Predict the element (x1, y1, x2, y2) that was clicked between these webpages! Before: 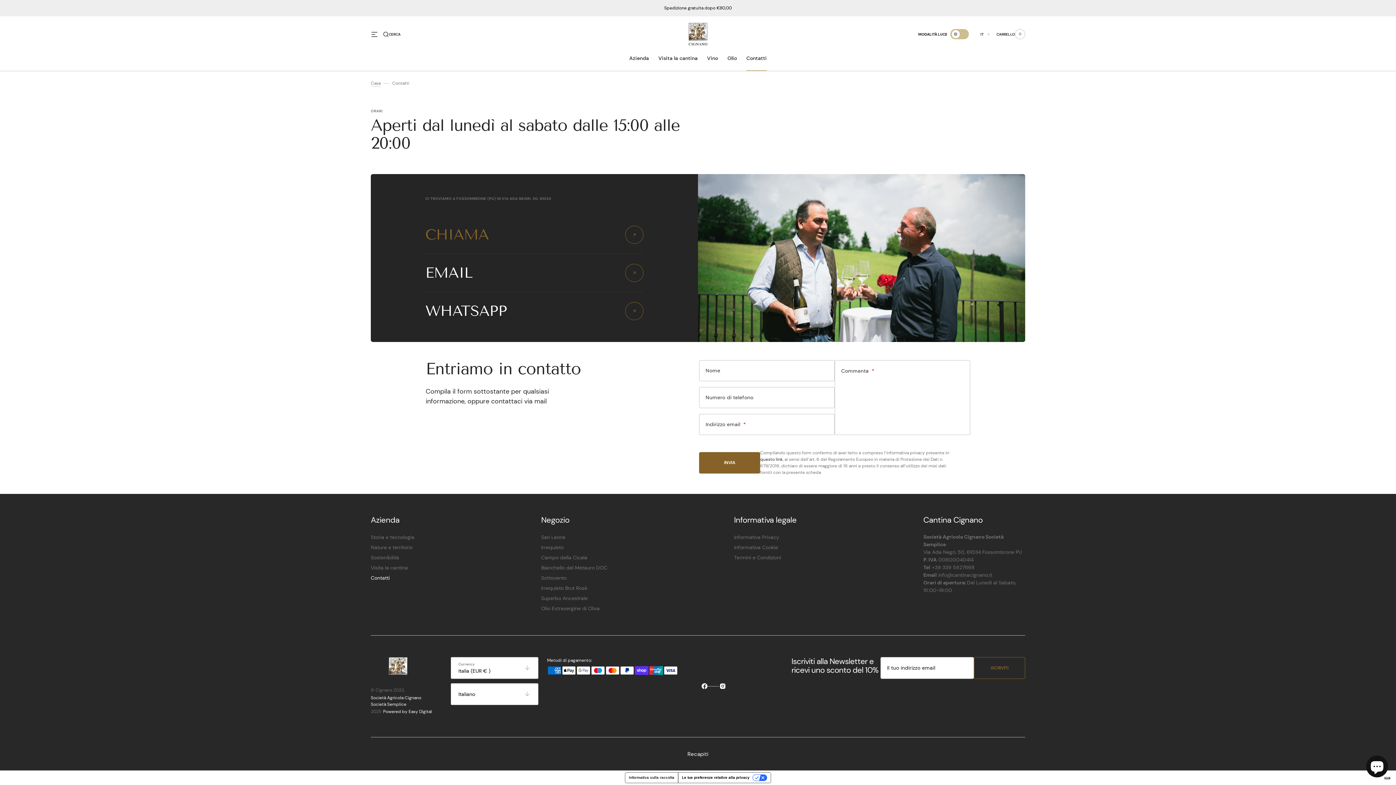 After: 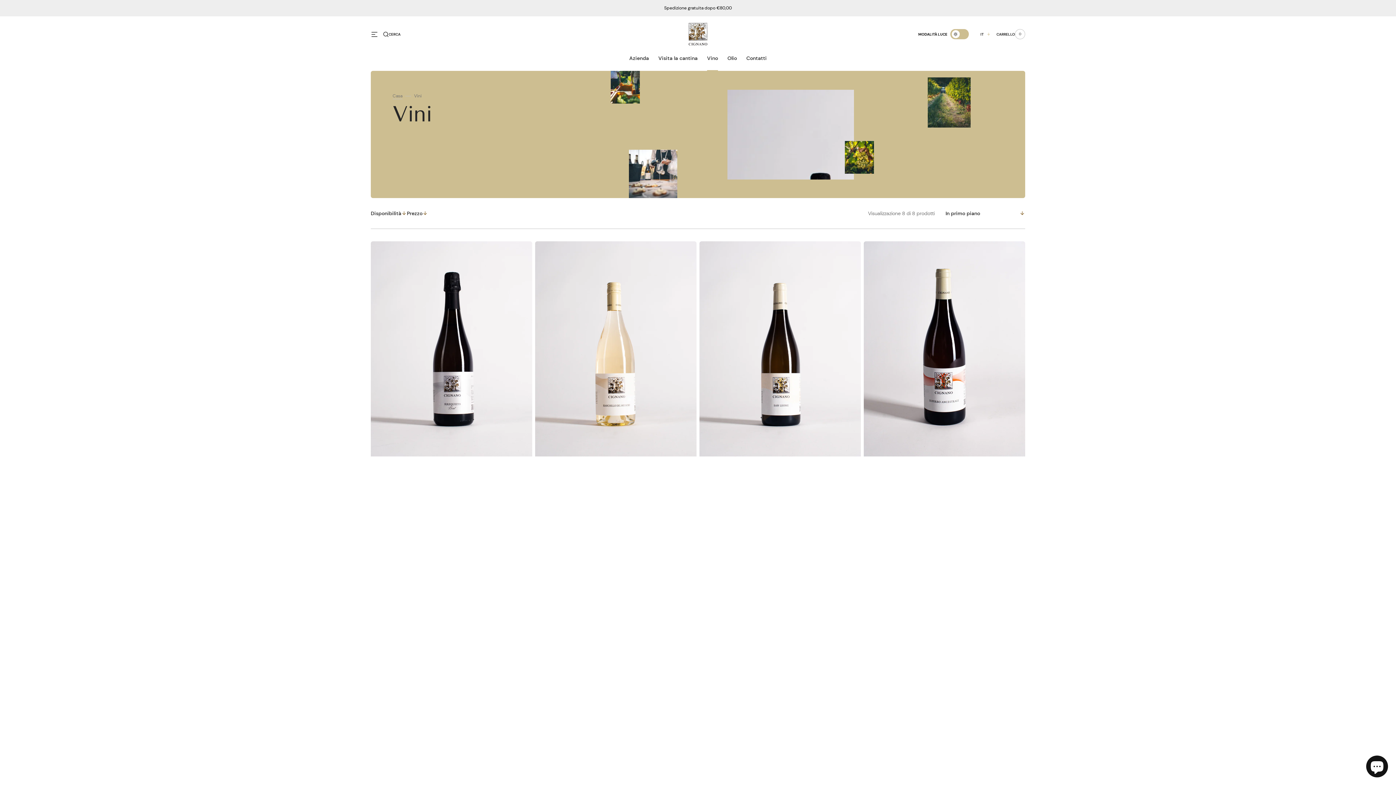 Action: label: Vino bbox: (702, 45, 722, 70)